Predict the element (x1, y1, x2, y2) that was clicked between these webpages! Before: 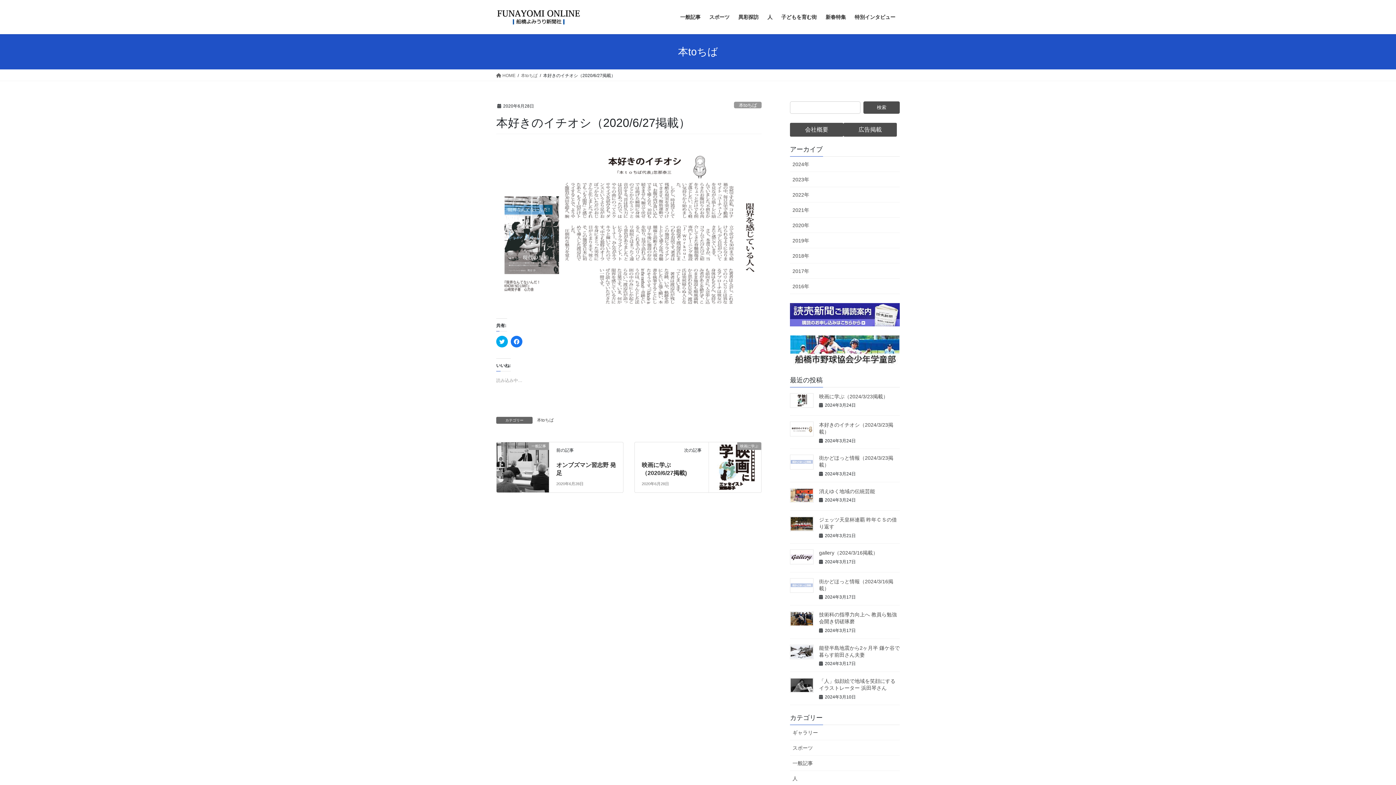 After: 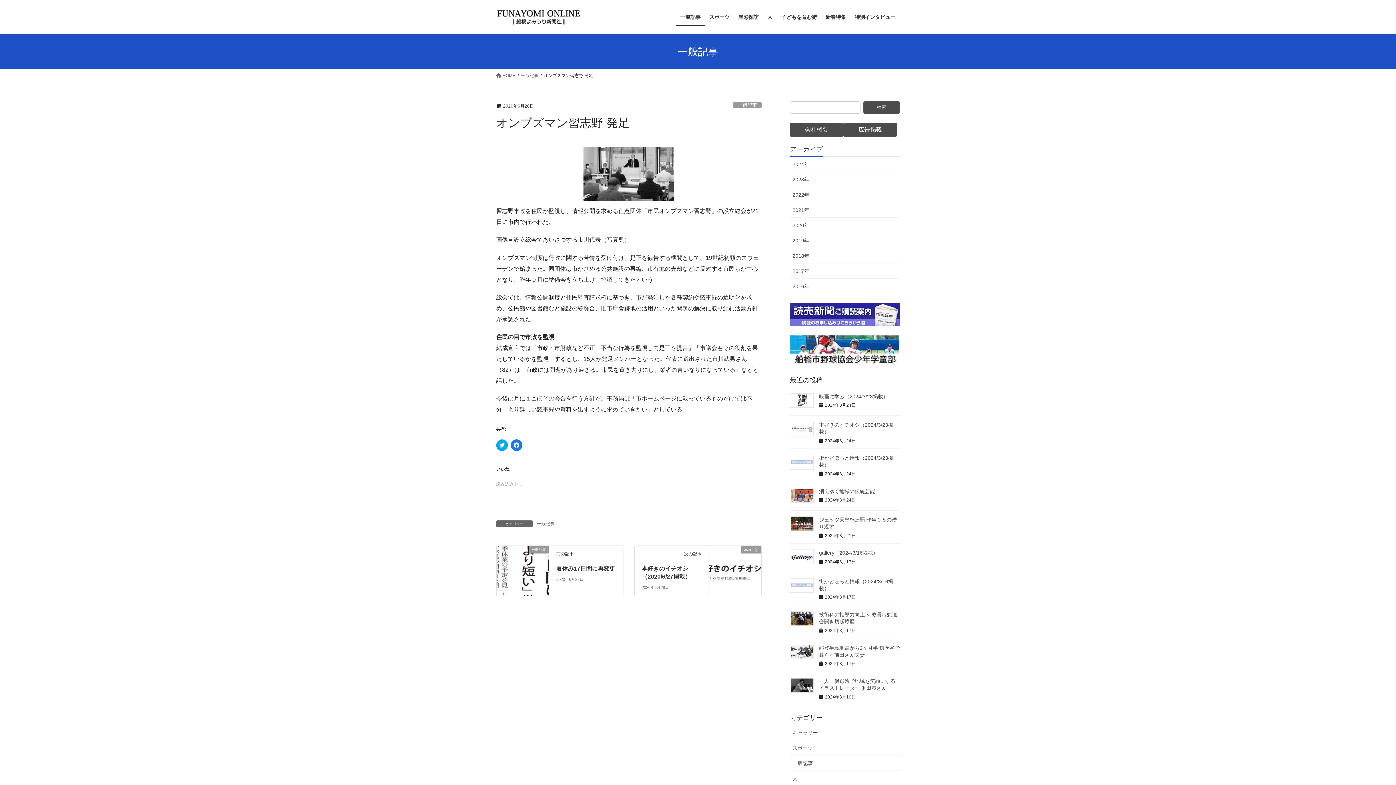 Action: bbox: (496, 454, 549, 460) label: 一般記事